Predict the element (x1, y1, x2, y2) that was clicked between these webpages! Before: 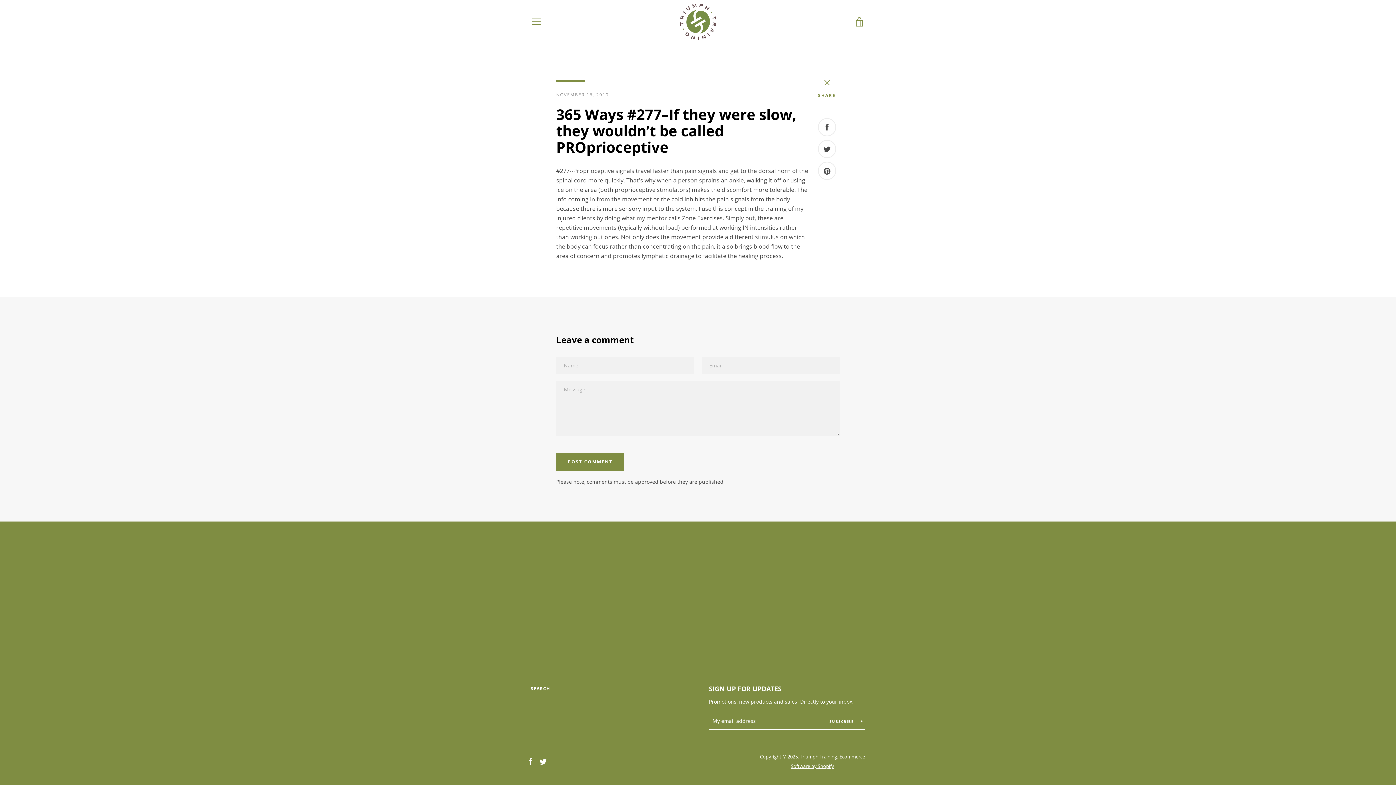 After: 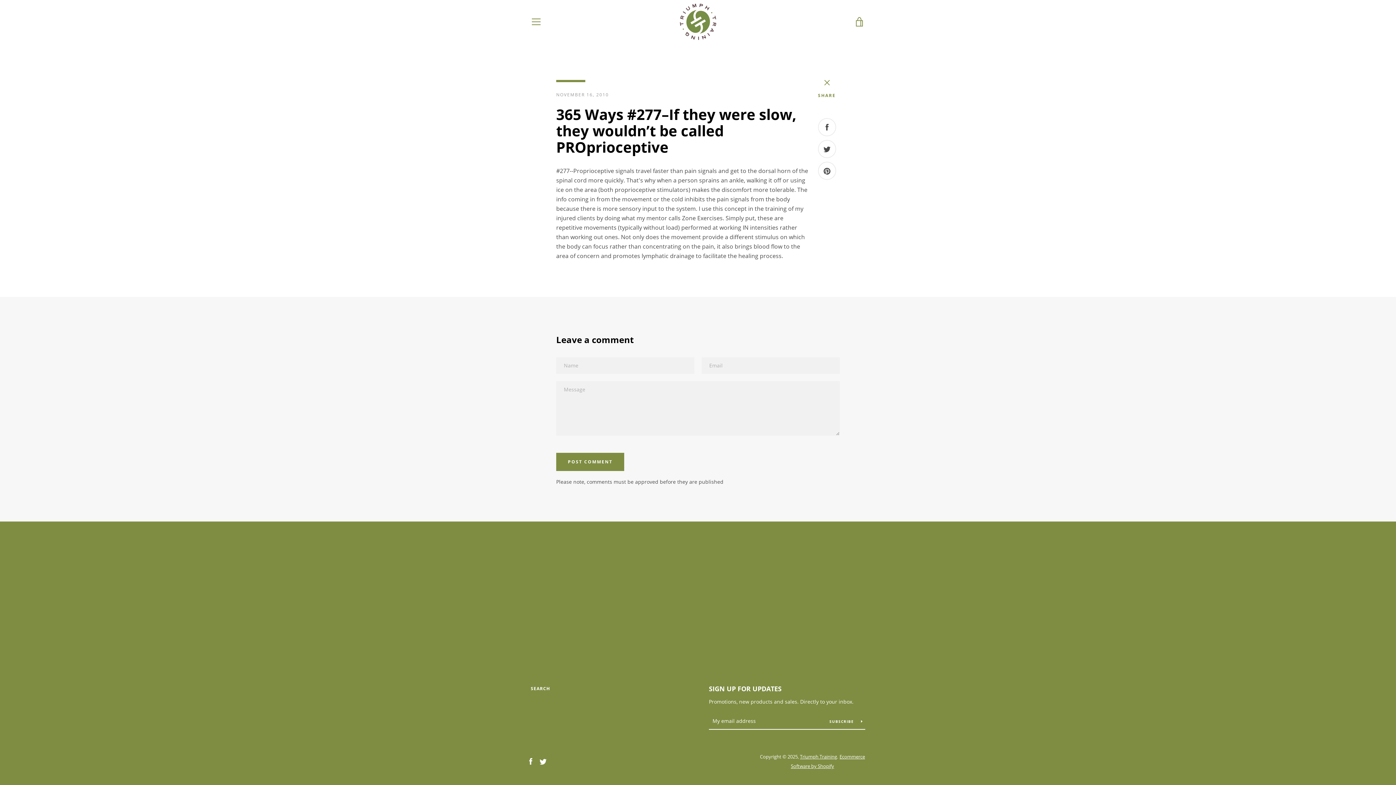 Action: bbox: (818, 161, 836, 180) label: Pin it
Pin on Pinterest